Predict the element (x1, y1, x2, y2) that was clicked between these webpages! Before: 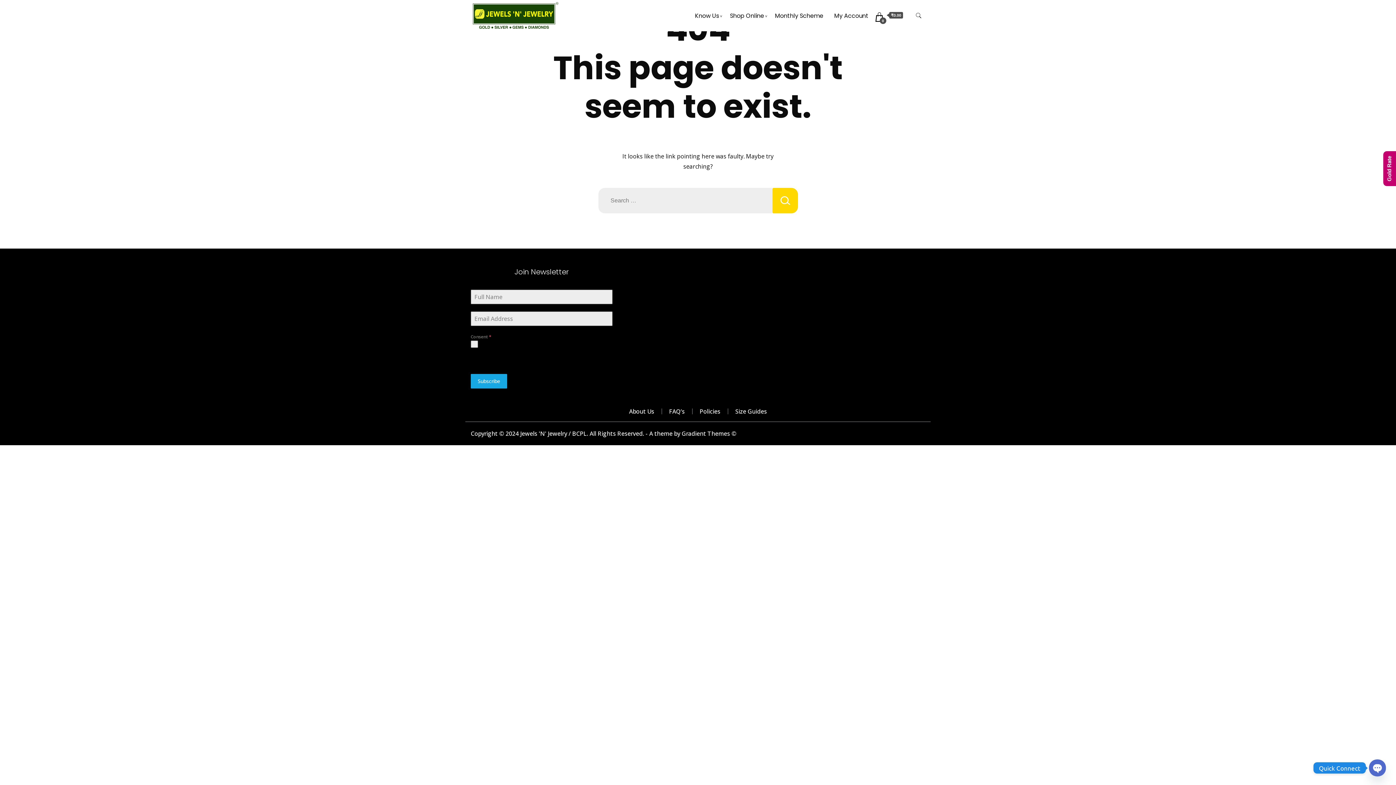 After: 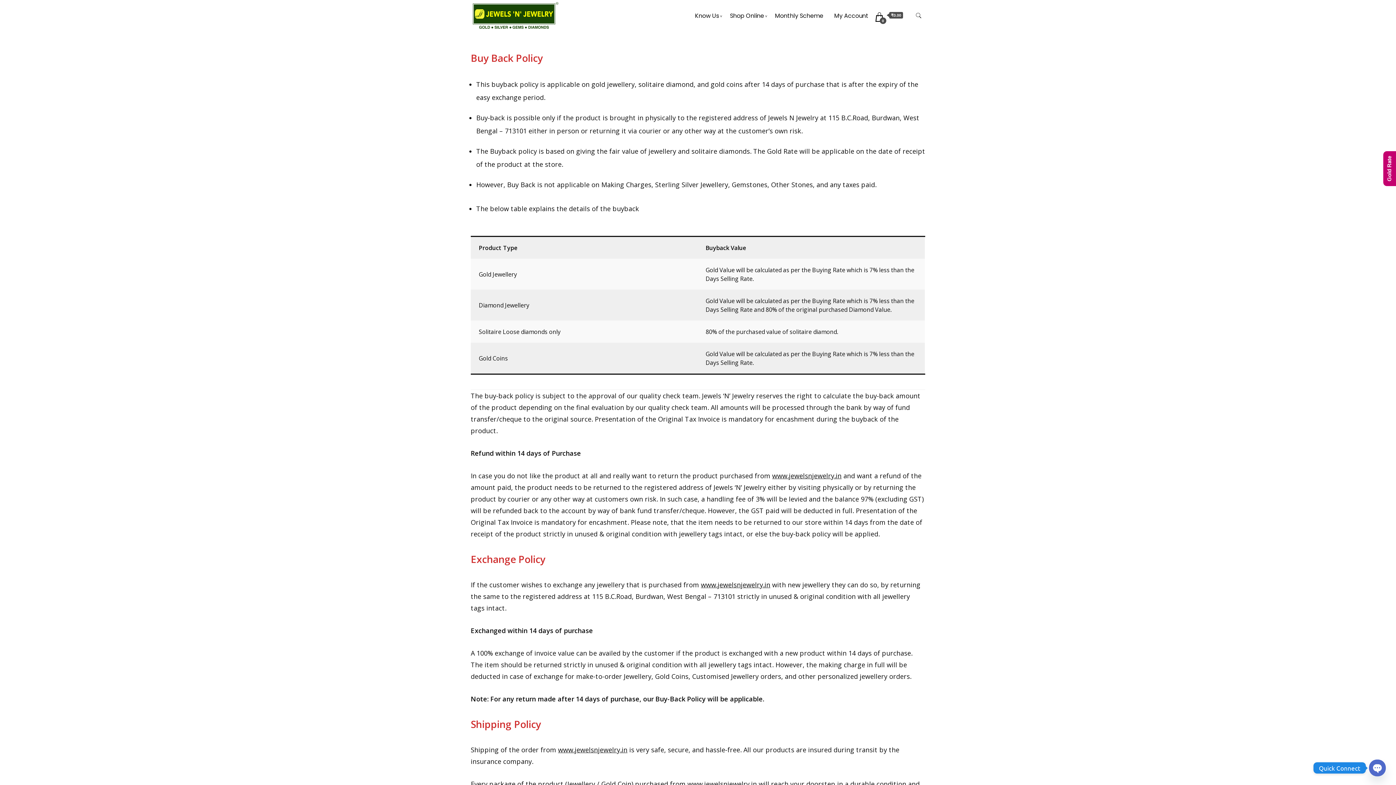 Action: label: Policies bbox: (699, 407, 720, 415)